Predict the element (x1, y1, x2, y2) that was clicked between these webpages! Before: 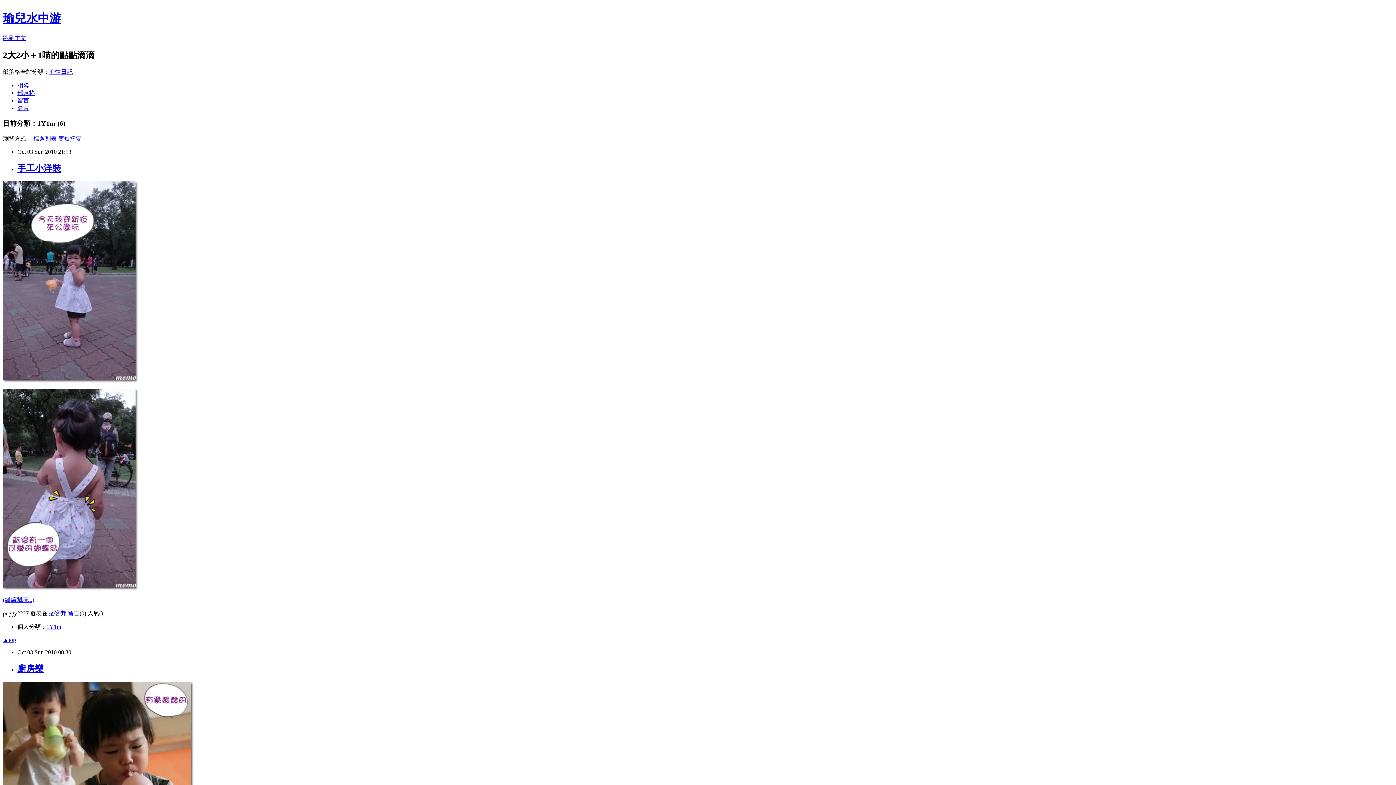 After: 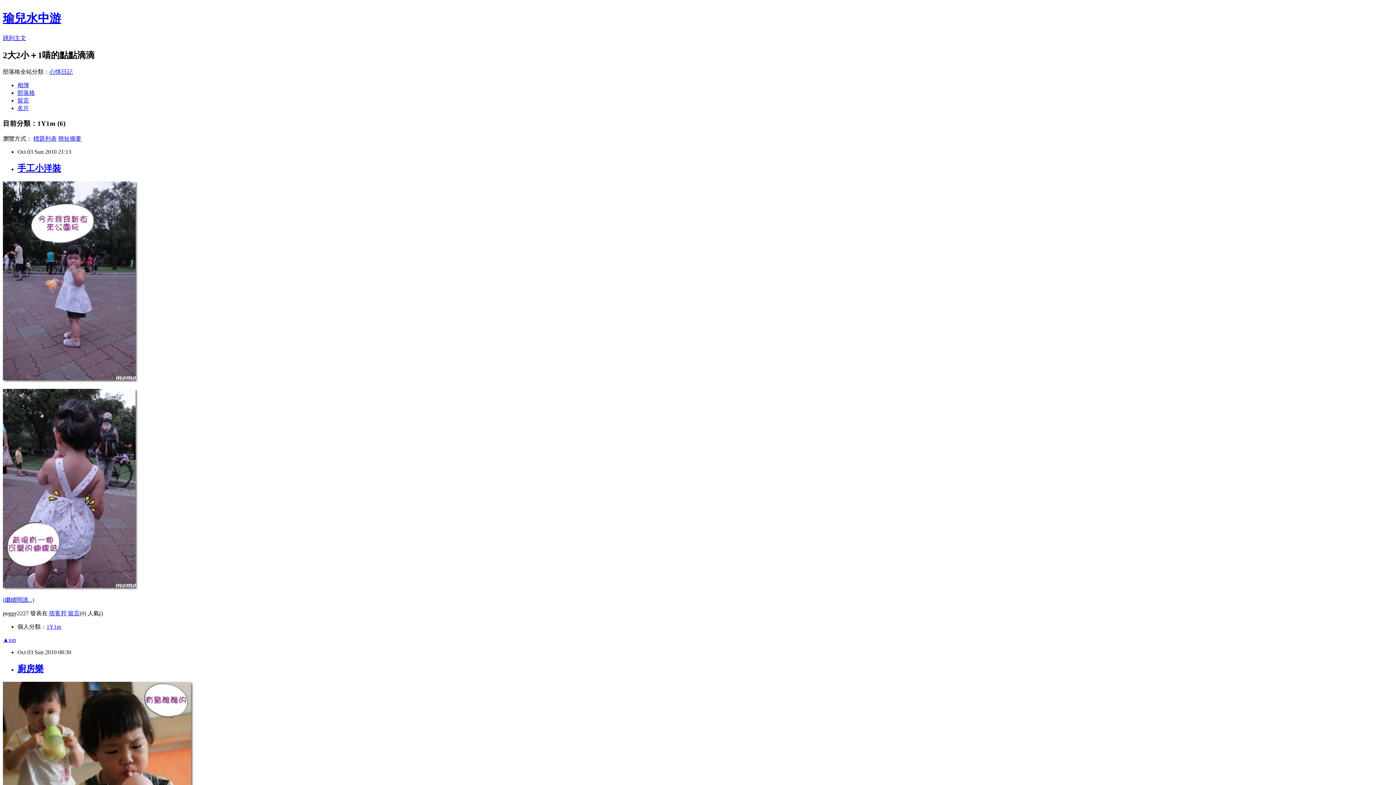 Action: bbox: (58, 135, 81, 141) label: 簡短摘要